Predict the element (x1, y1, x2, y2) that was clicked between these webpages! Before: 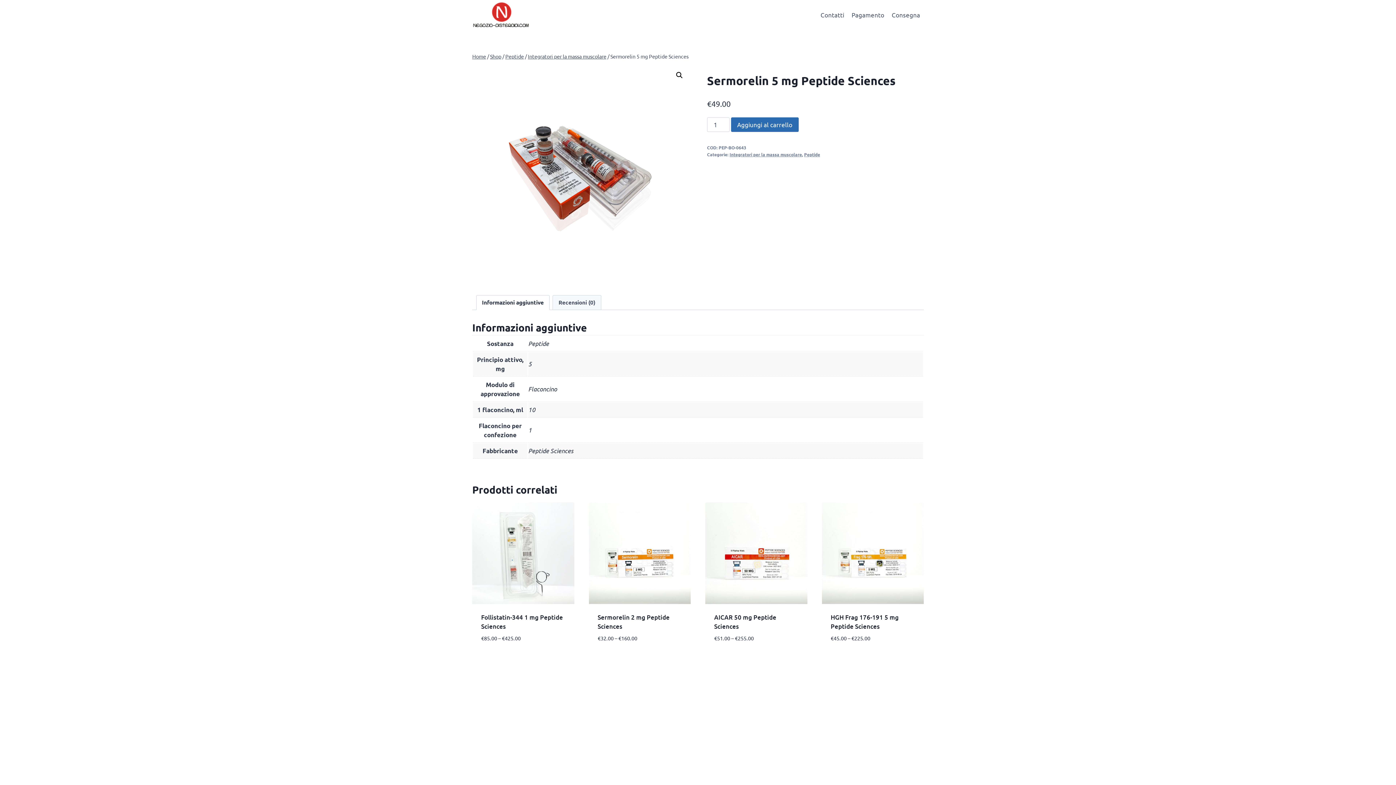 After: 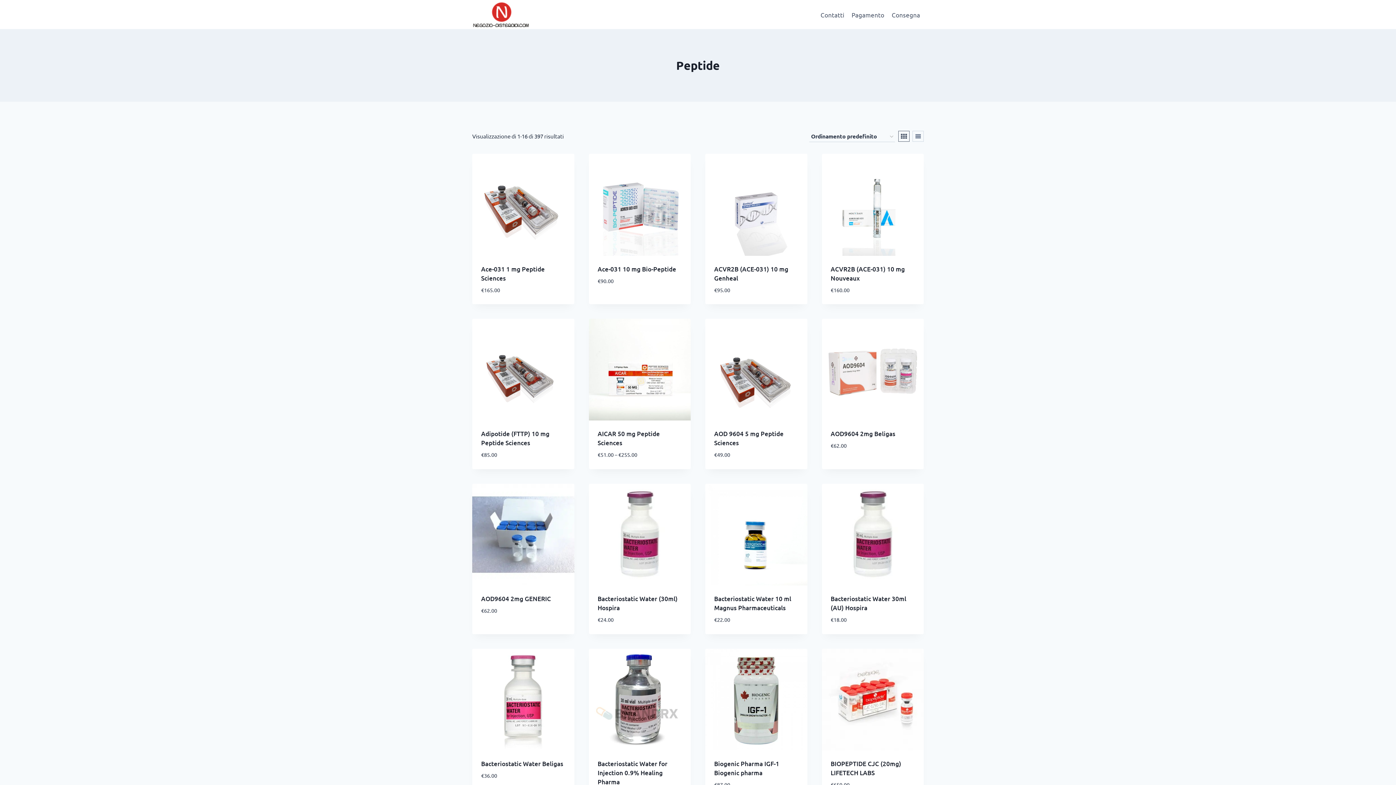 Action: label: Peptide bbox: (804, 151, 820, 157)